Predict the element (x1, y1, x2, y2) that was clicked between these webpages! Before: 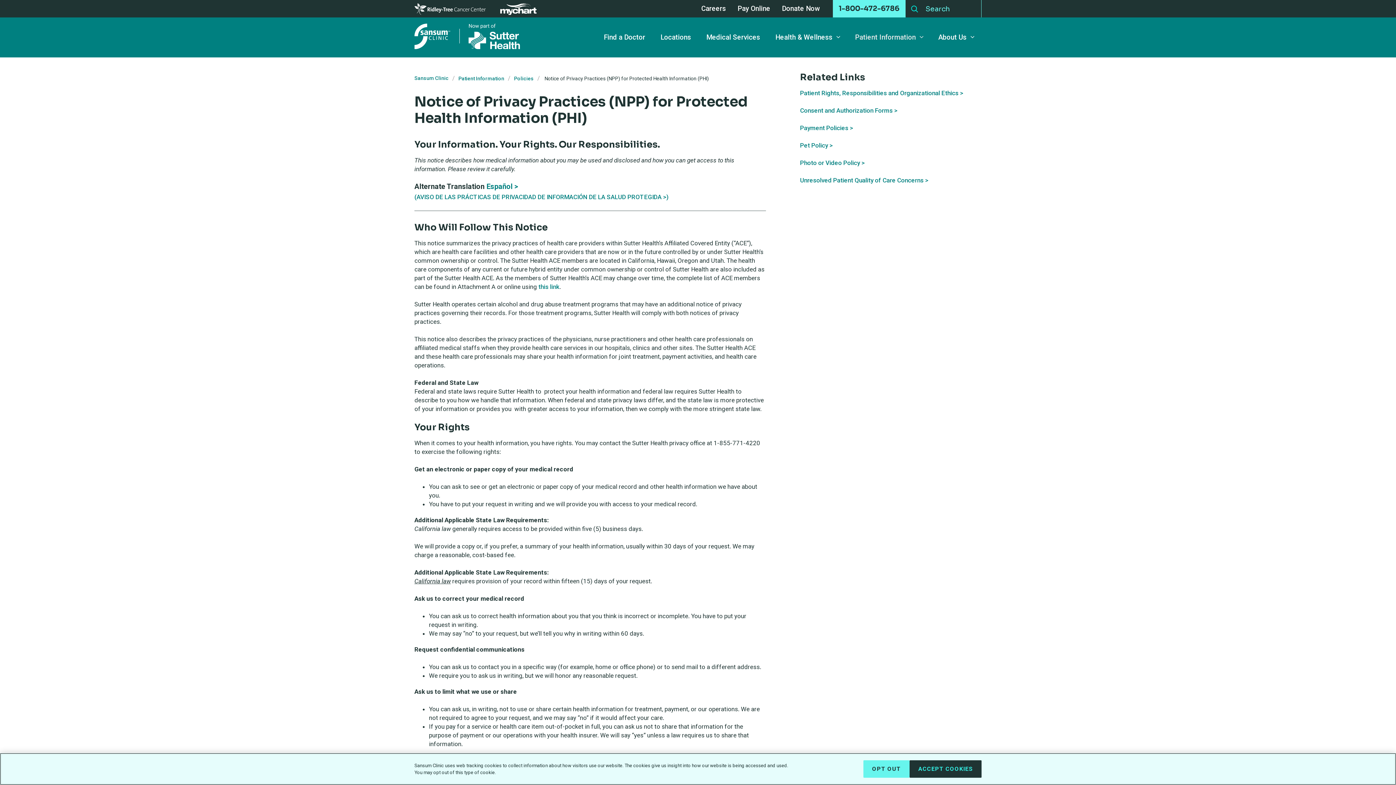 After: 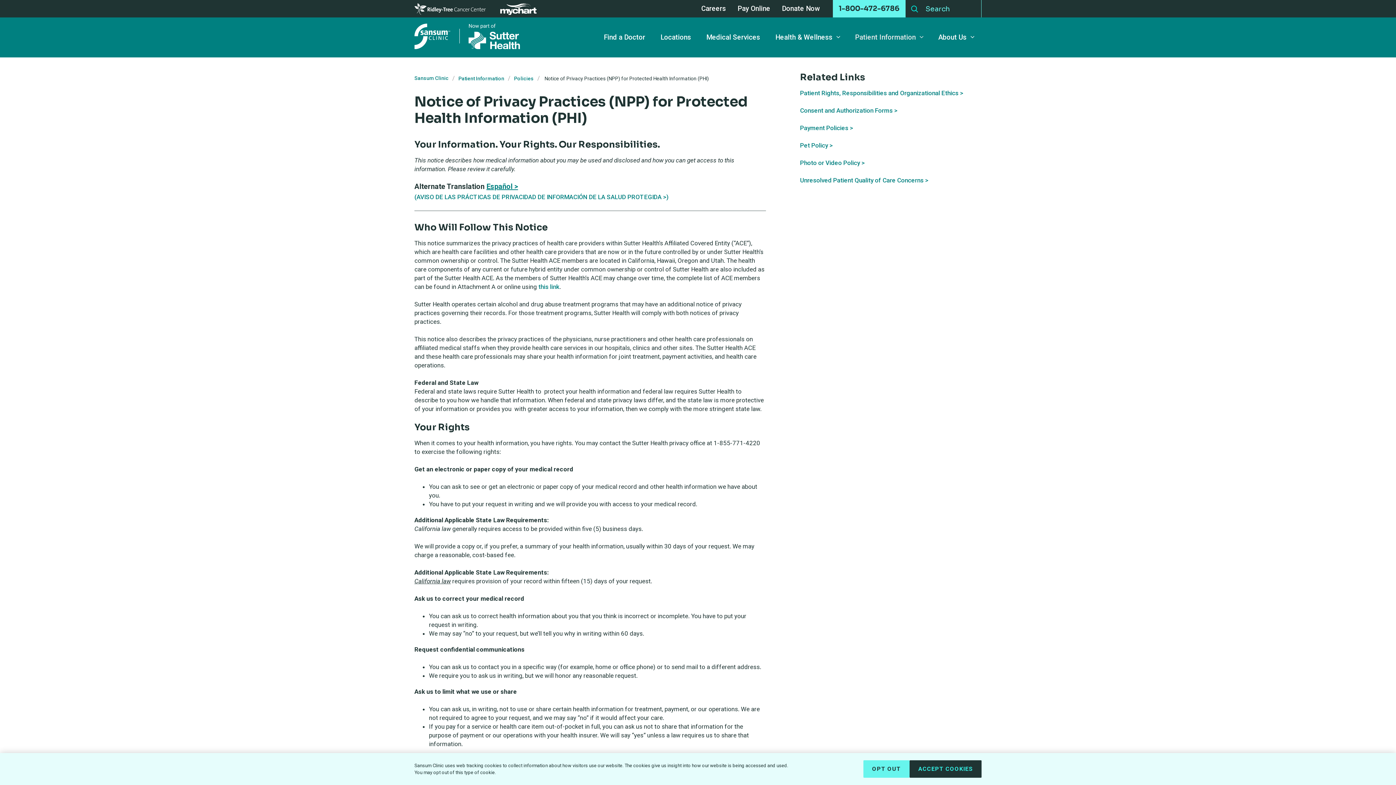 Action: bbox: (486, 182, 518, 190) label: Español >